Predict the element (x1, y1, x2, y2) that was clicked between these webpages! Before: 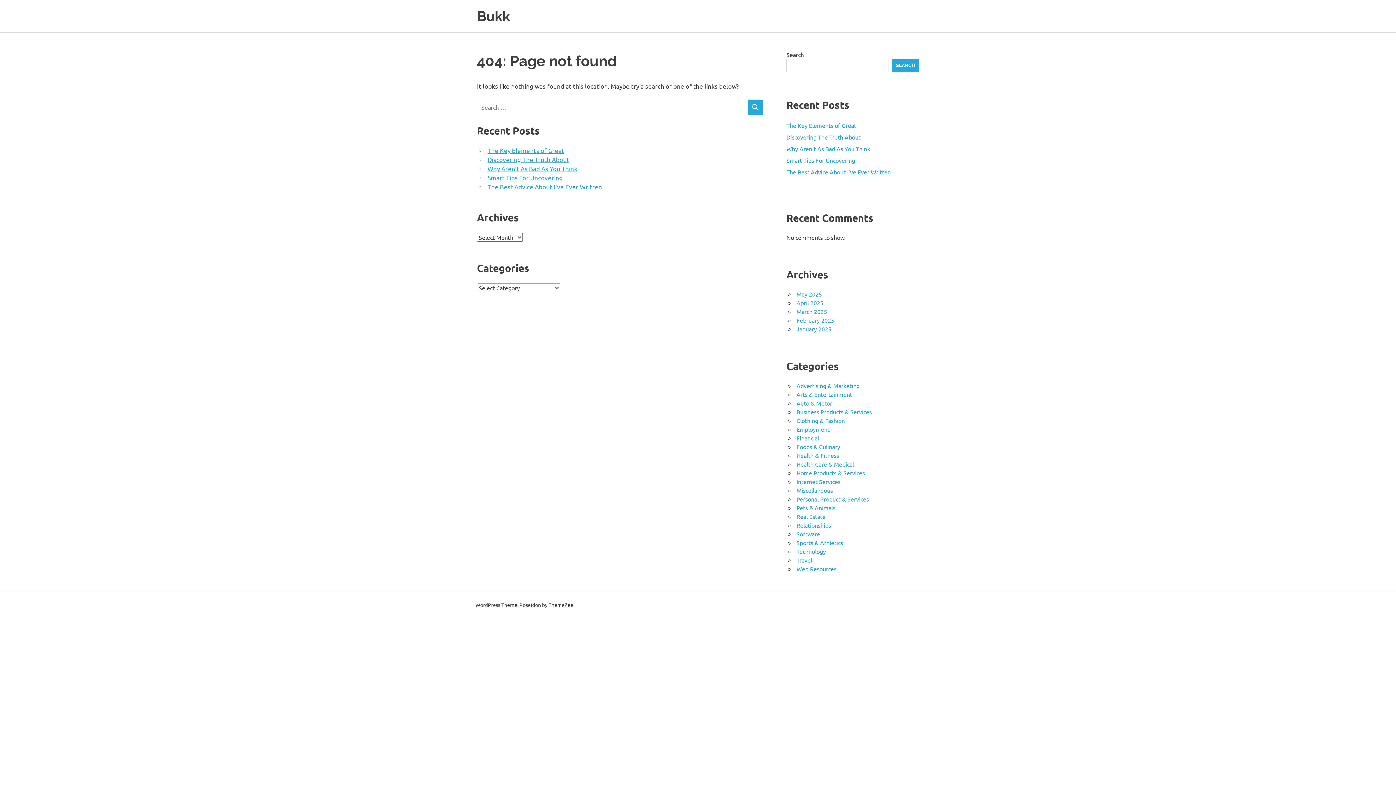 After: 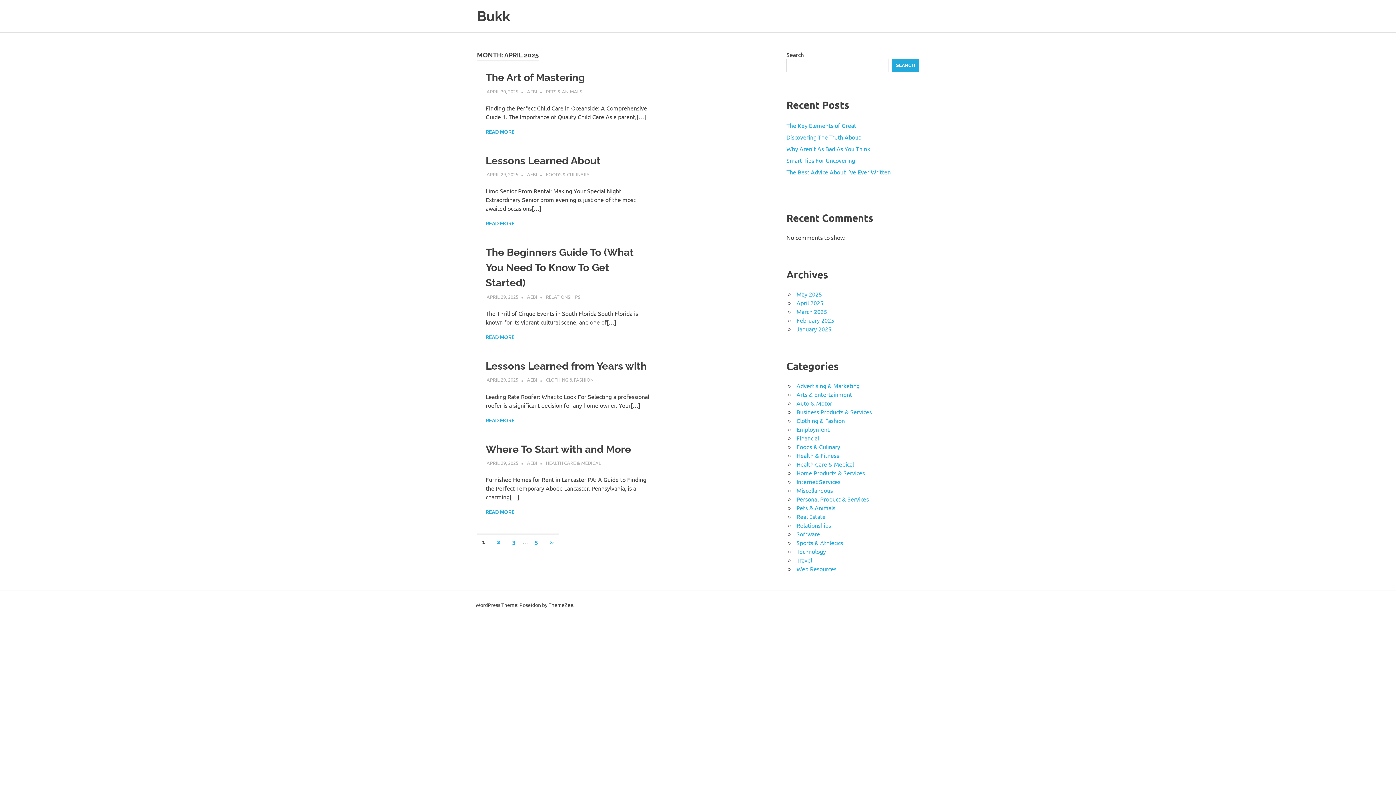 Action: label: April 2025 bbox: (796, 299, 823, 306)